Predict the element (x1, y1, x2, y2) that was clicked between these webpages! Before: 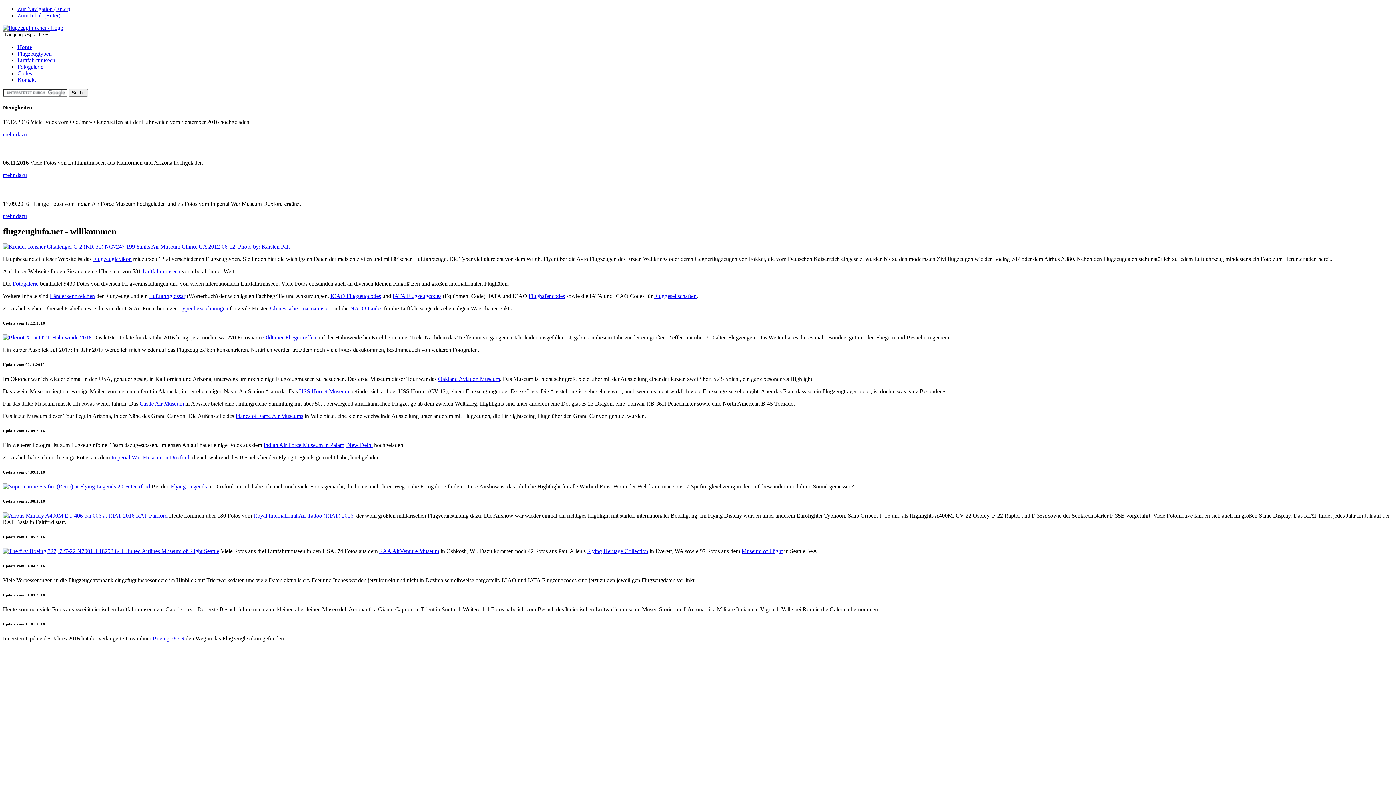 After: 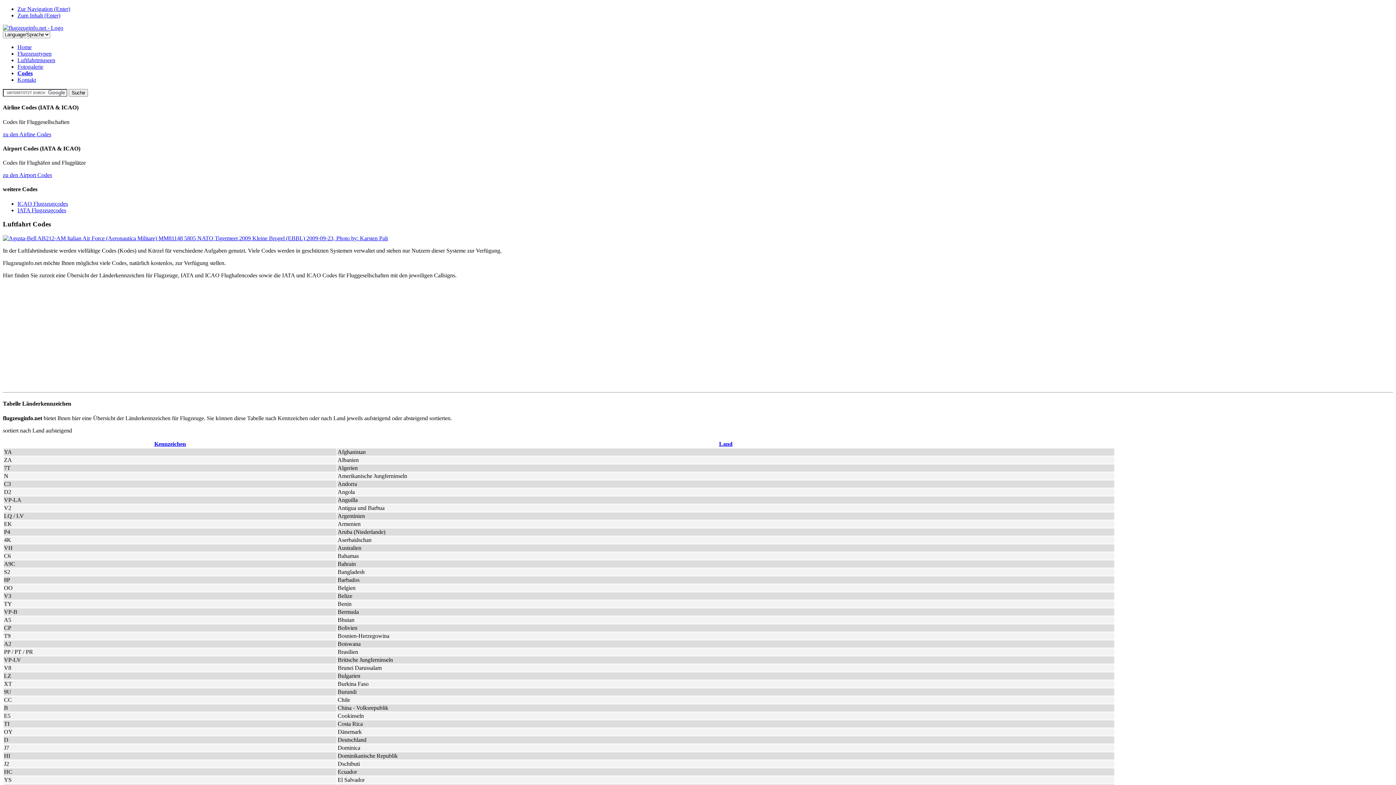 Action: bbox: (49, 293, 94, 299) label: Länderkennzeichen